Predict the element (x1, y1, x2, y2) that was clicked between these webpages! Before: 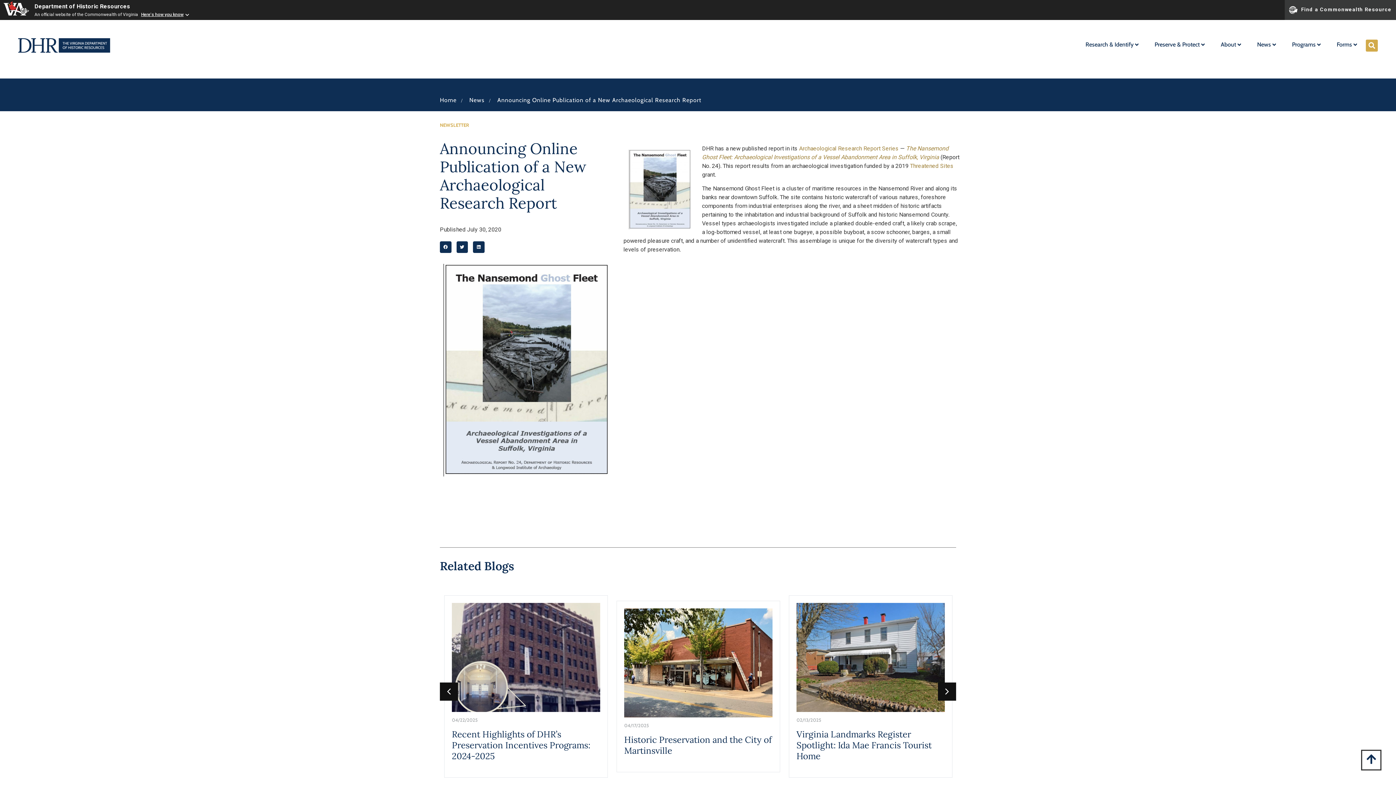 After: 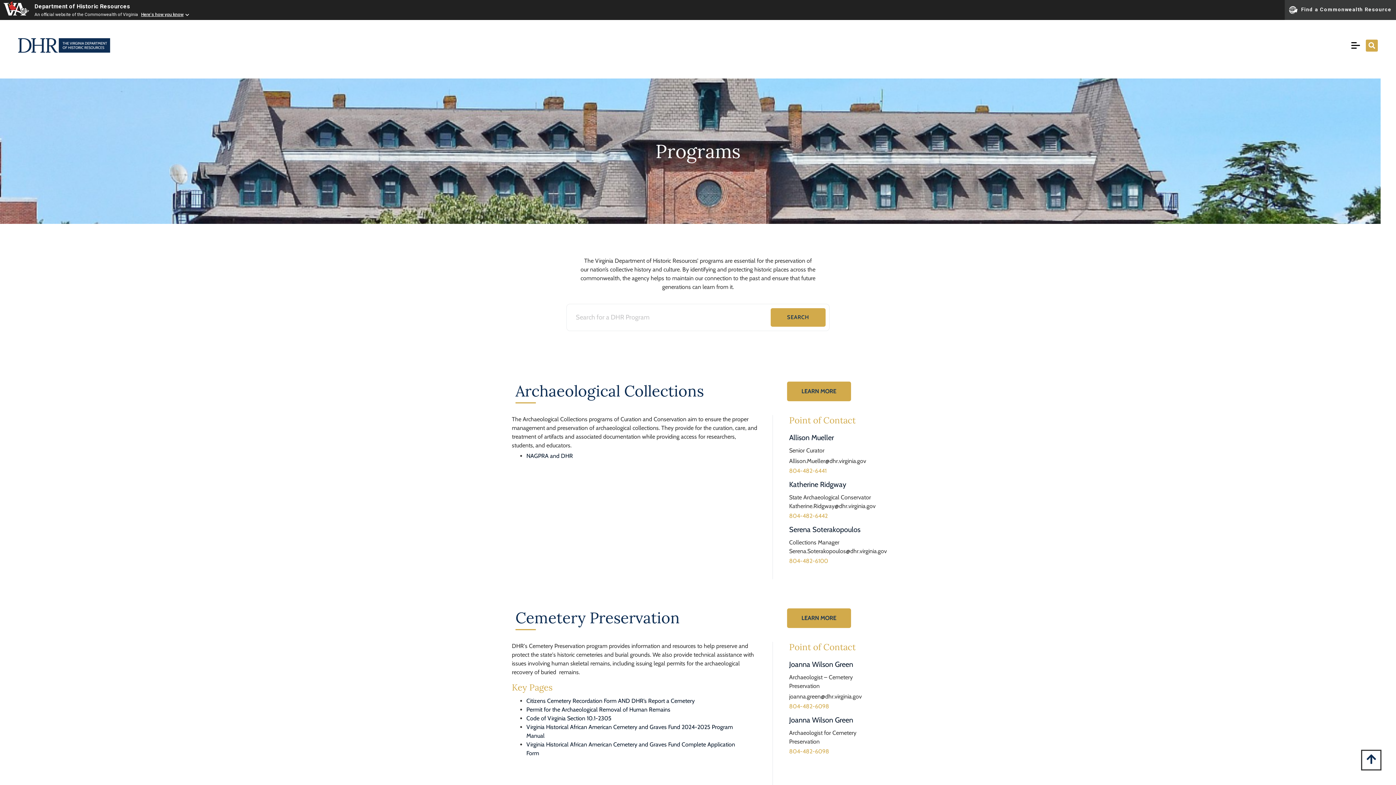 Action: bbox: (1292, 40, 1315, 49) label: Programs